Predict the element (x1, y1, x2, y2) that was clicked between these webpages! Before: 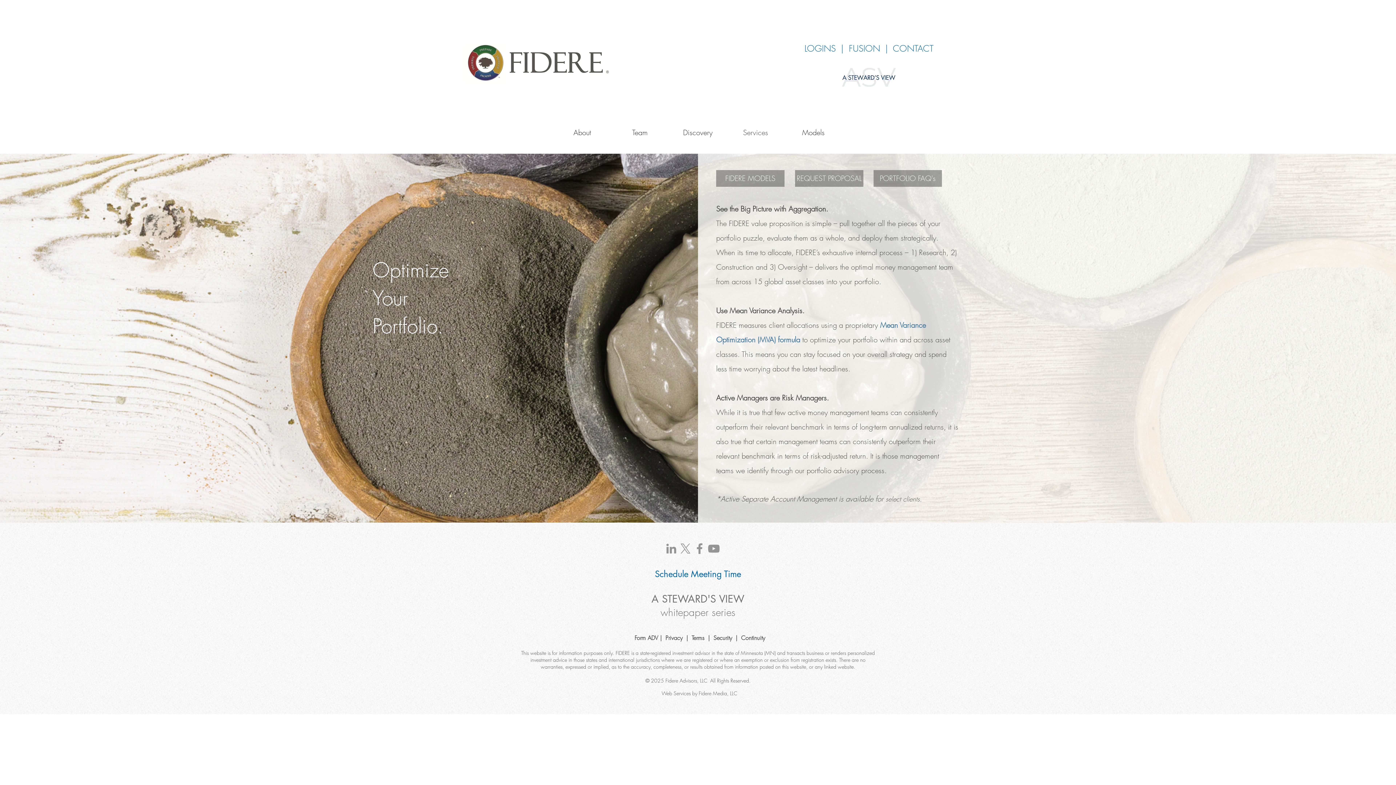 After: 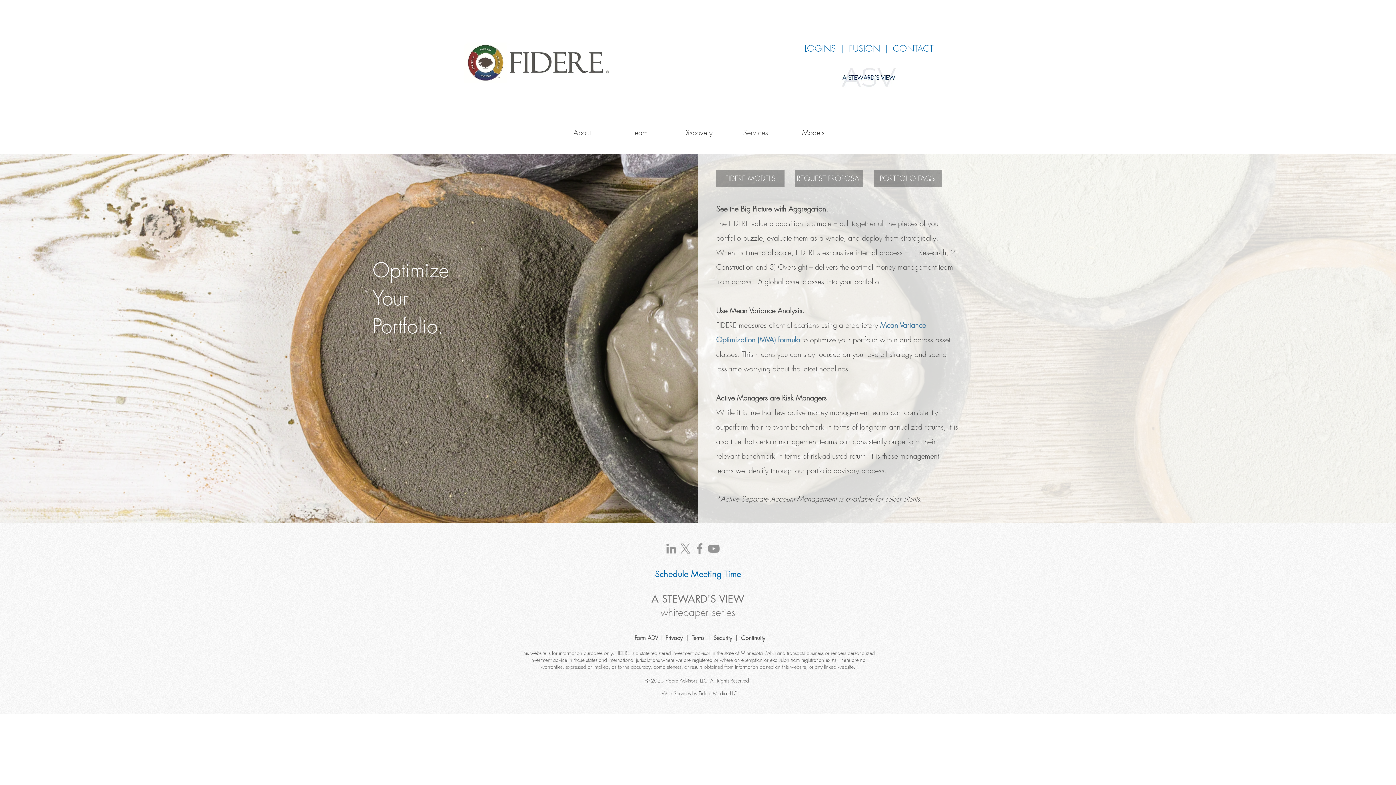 Action: label: Schedule Meeting Time bbox: (655, 568, 741, 580)